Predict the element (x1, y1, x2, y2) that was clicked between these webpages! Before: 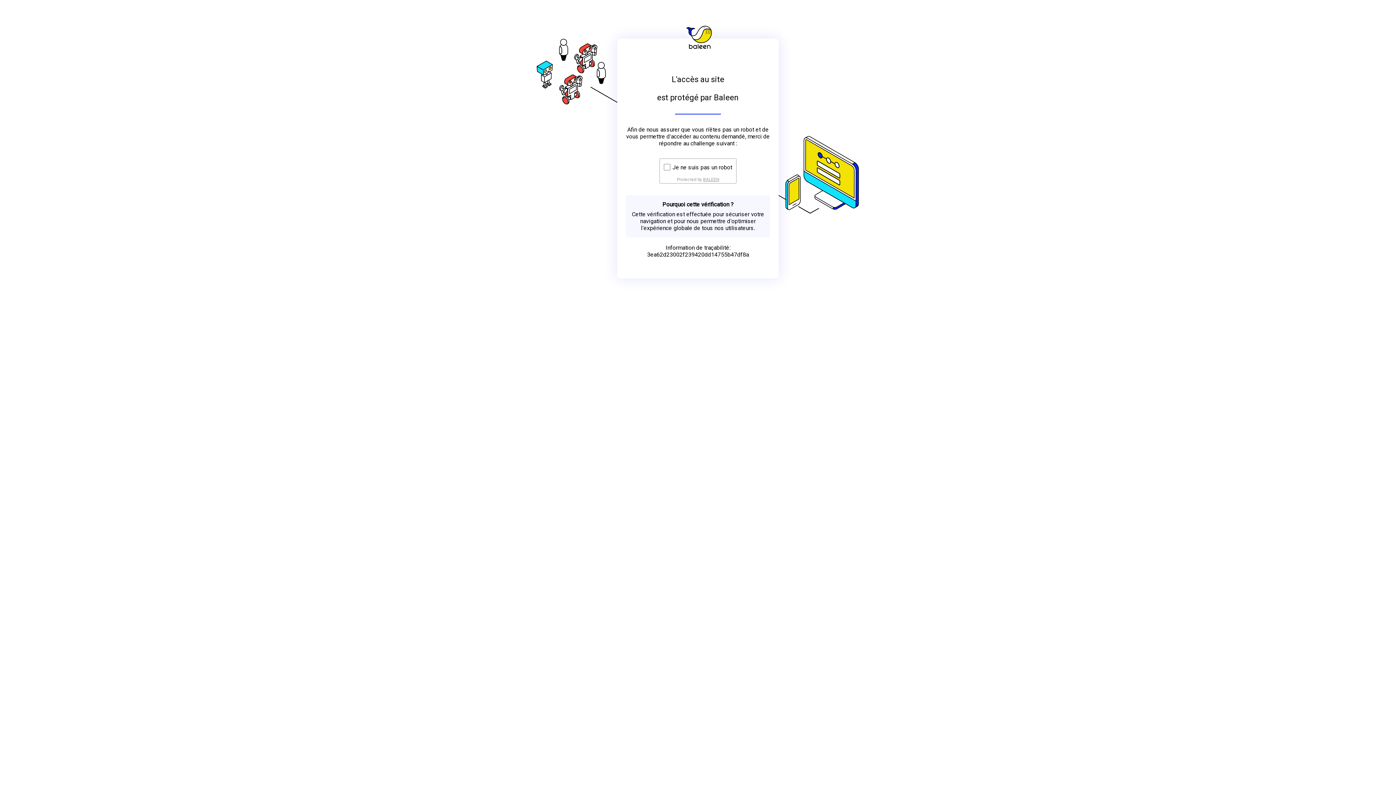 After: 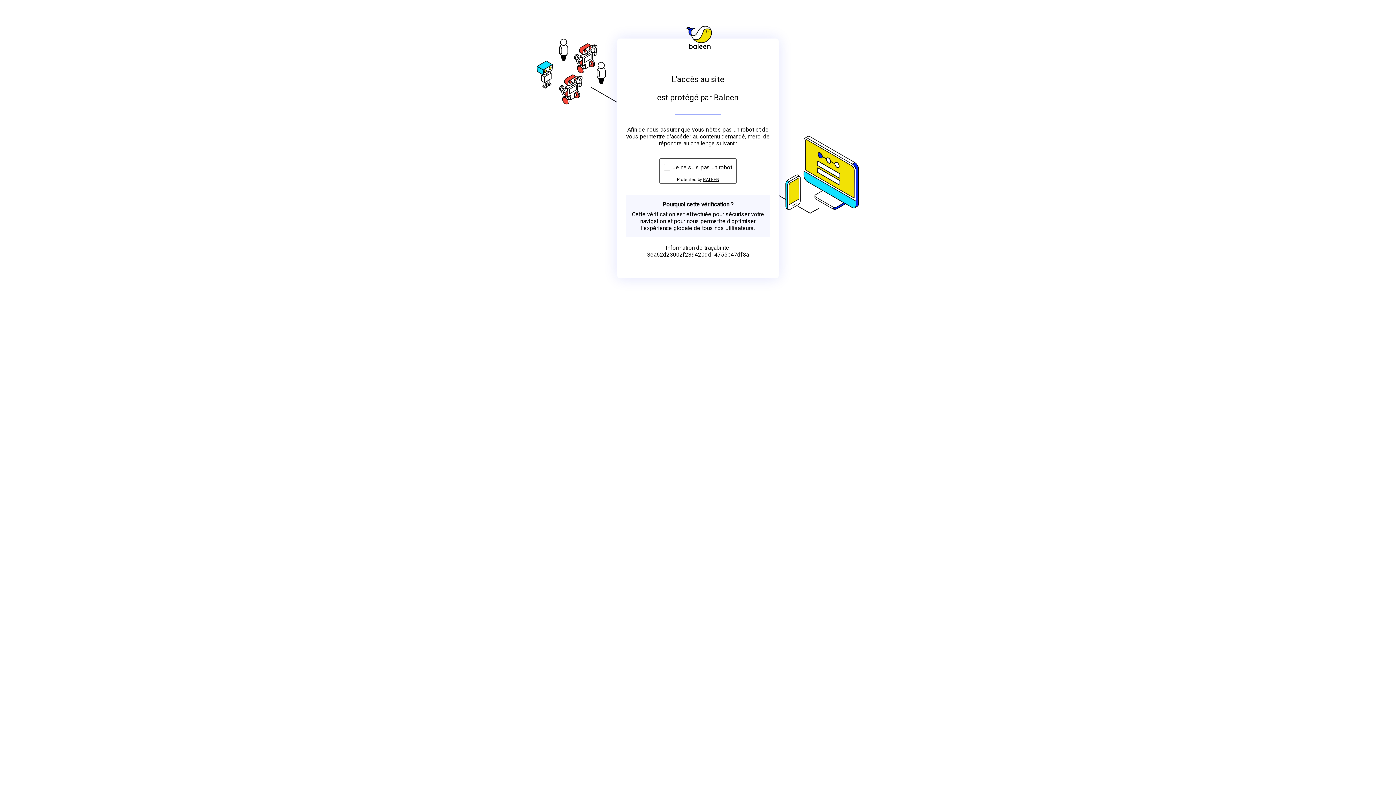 Action: label: BALEEN bbox: (703, 176, 719, 182)